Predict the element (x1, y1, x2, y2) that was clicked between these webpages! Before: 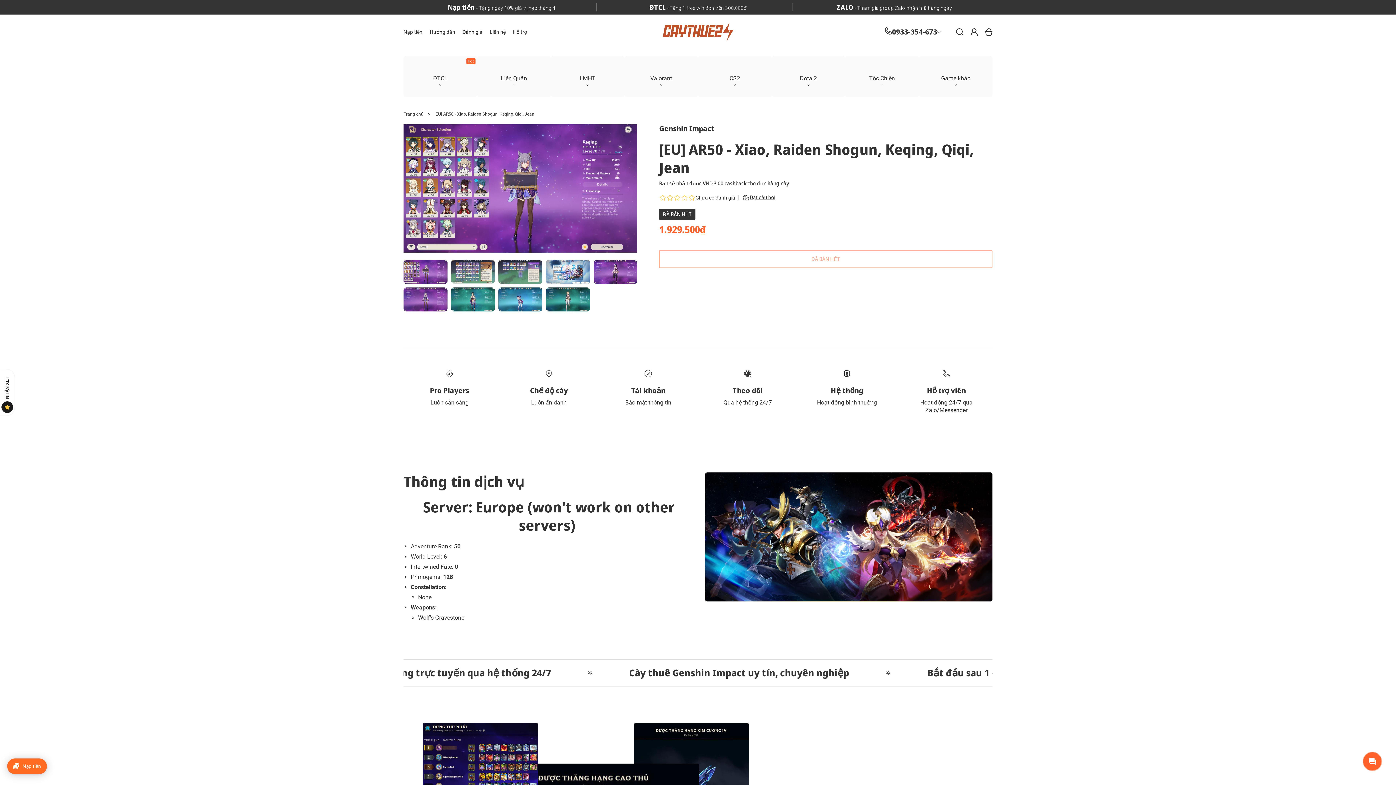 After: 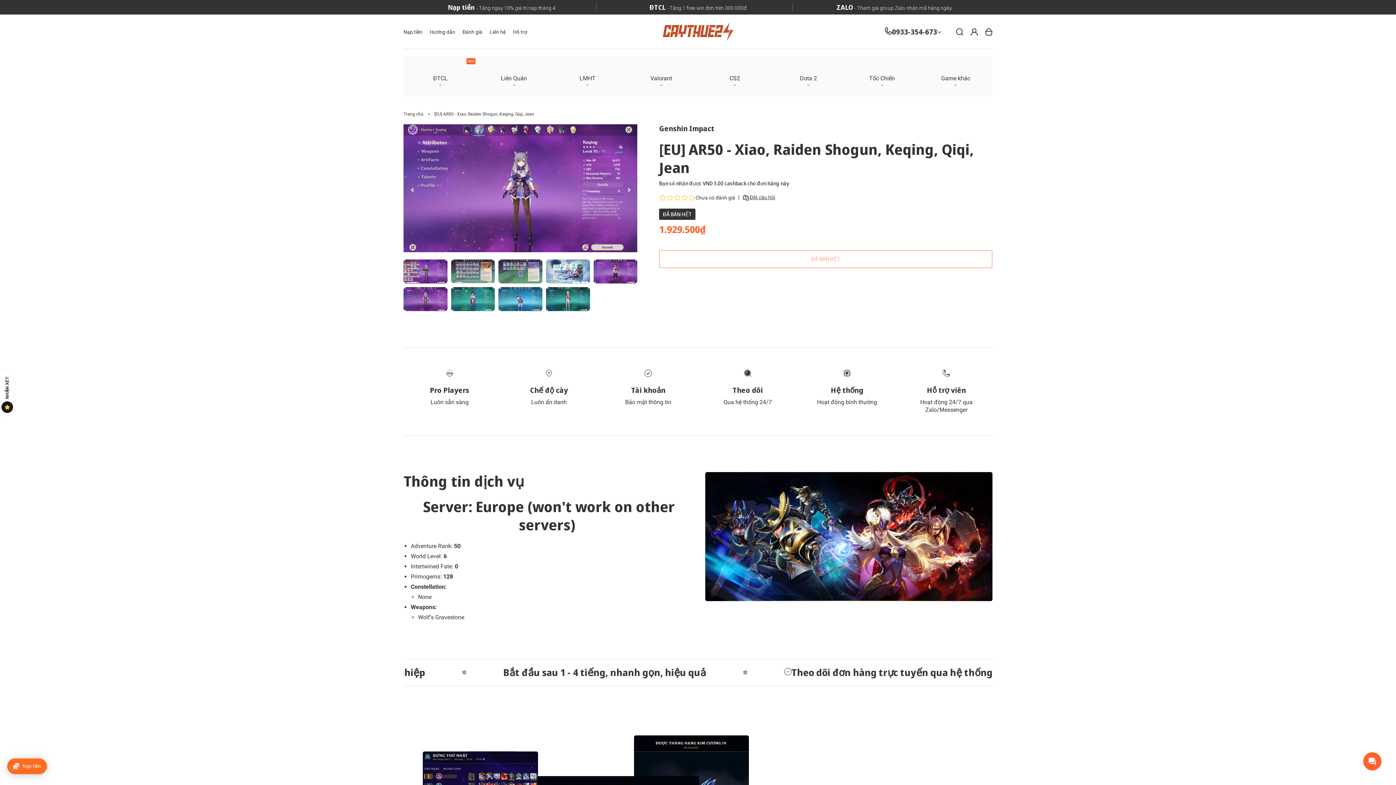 Action: bbox: (403, 287, 447, 311)